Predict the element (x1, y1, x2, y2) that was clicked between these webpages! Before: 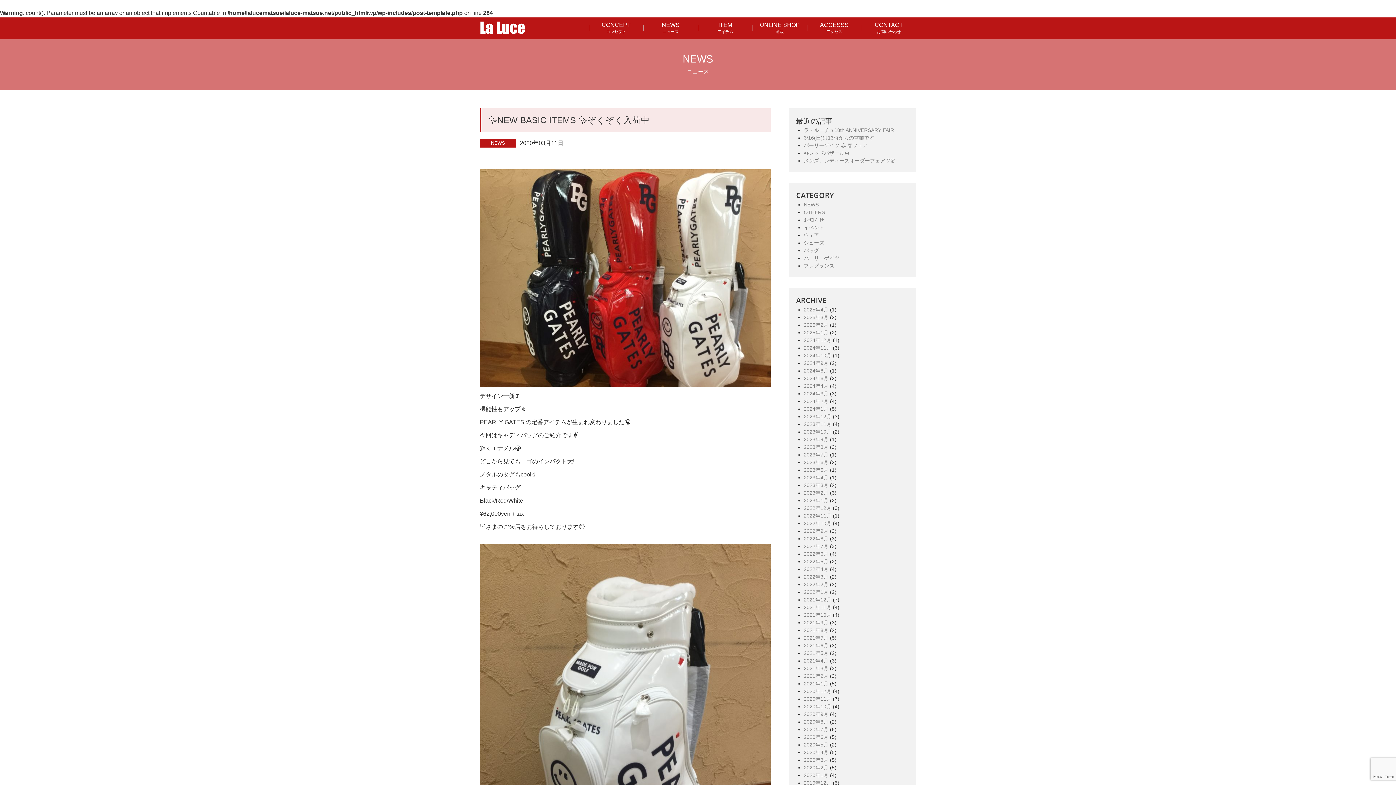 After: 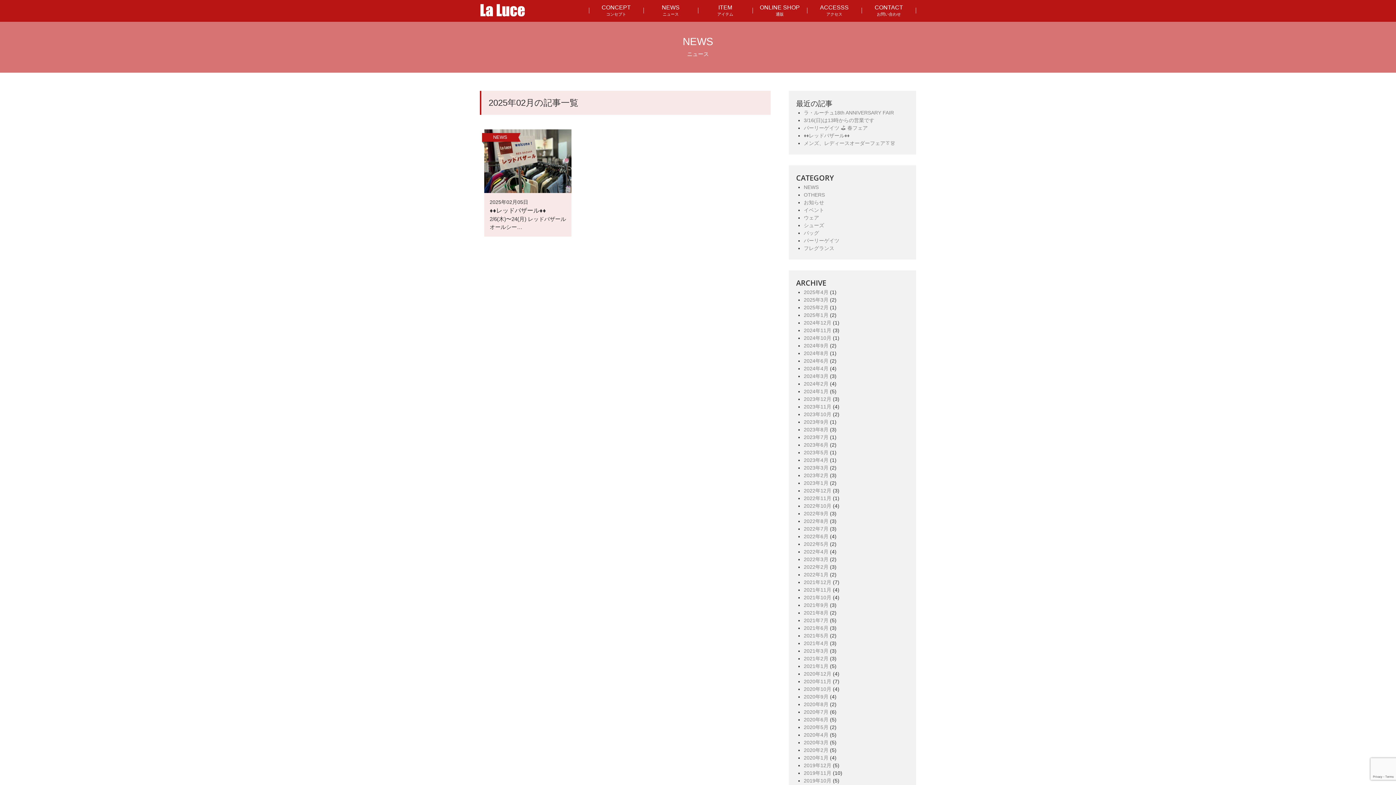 Action: bbox: (804, 322, 828, 328) label: 2025年2月